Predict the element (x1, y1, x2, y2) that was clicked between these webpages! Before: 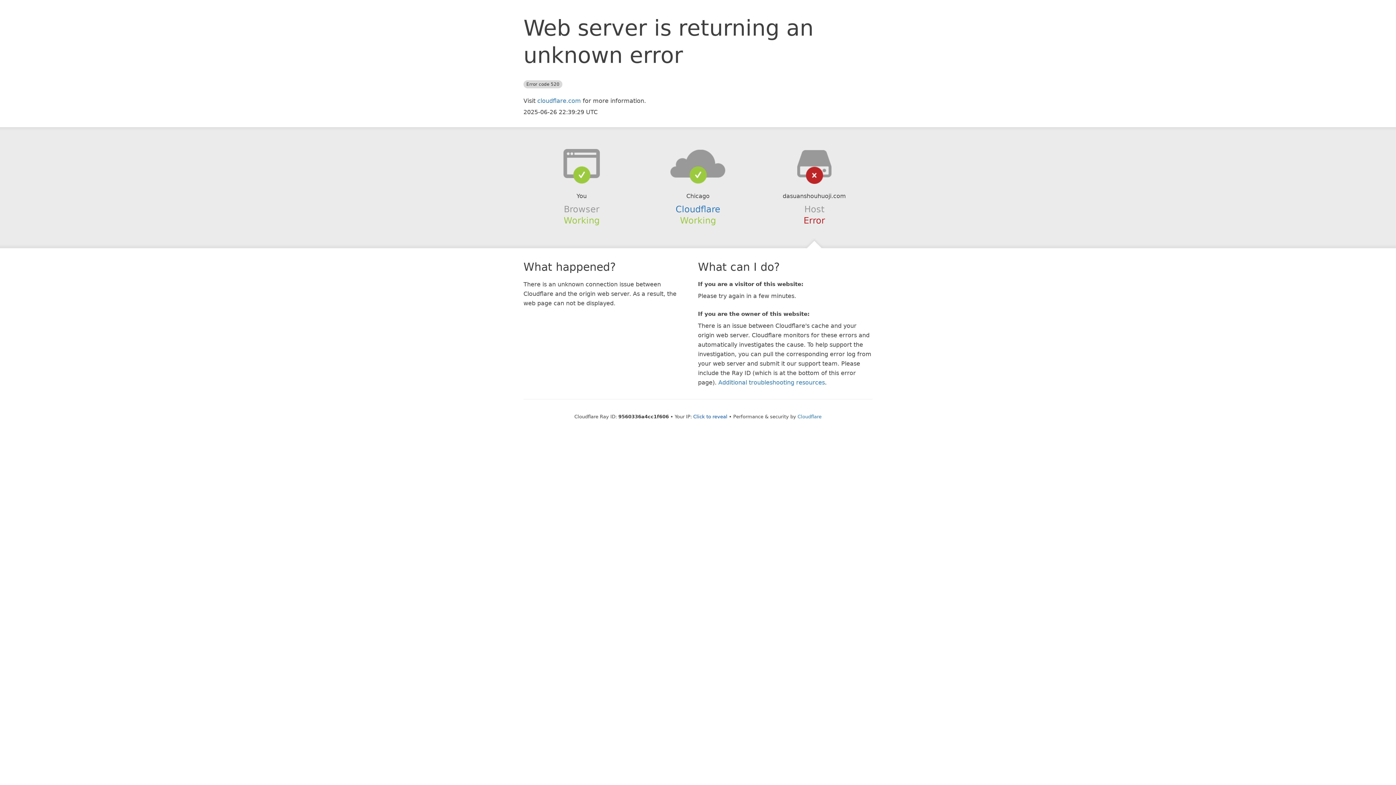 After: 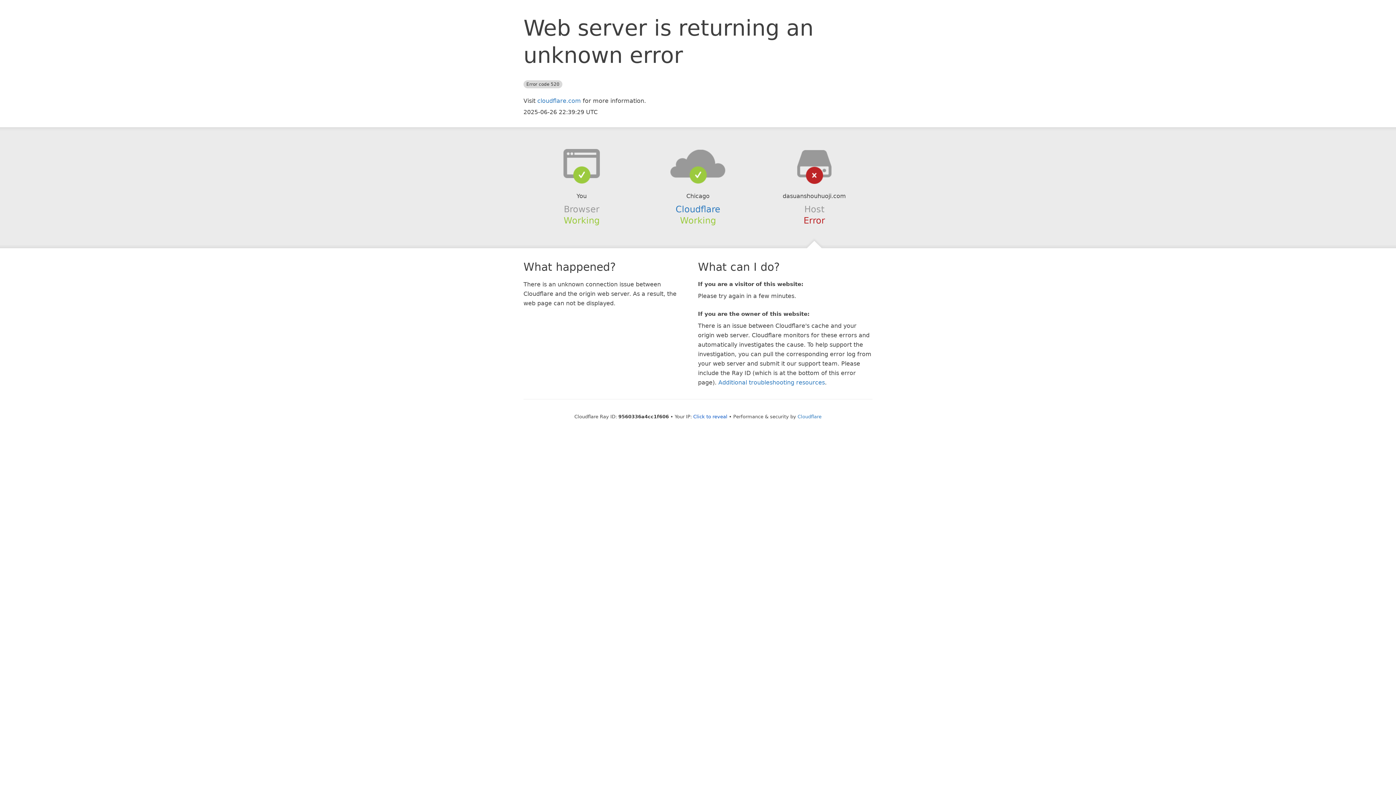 Action: bbox: (639, 148, 756, 178)